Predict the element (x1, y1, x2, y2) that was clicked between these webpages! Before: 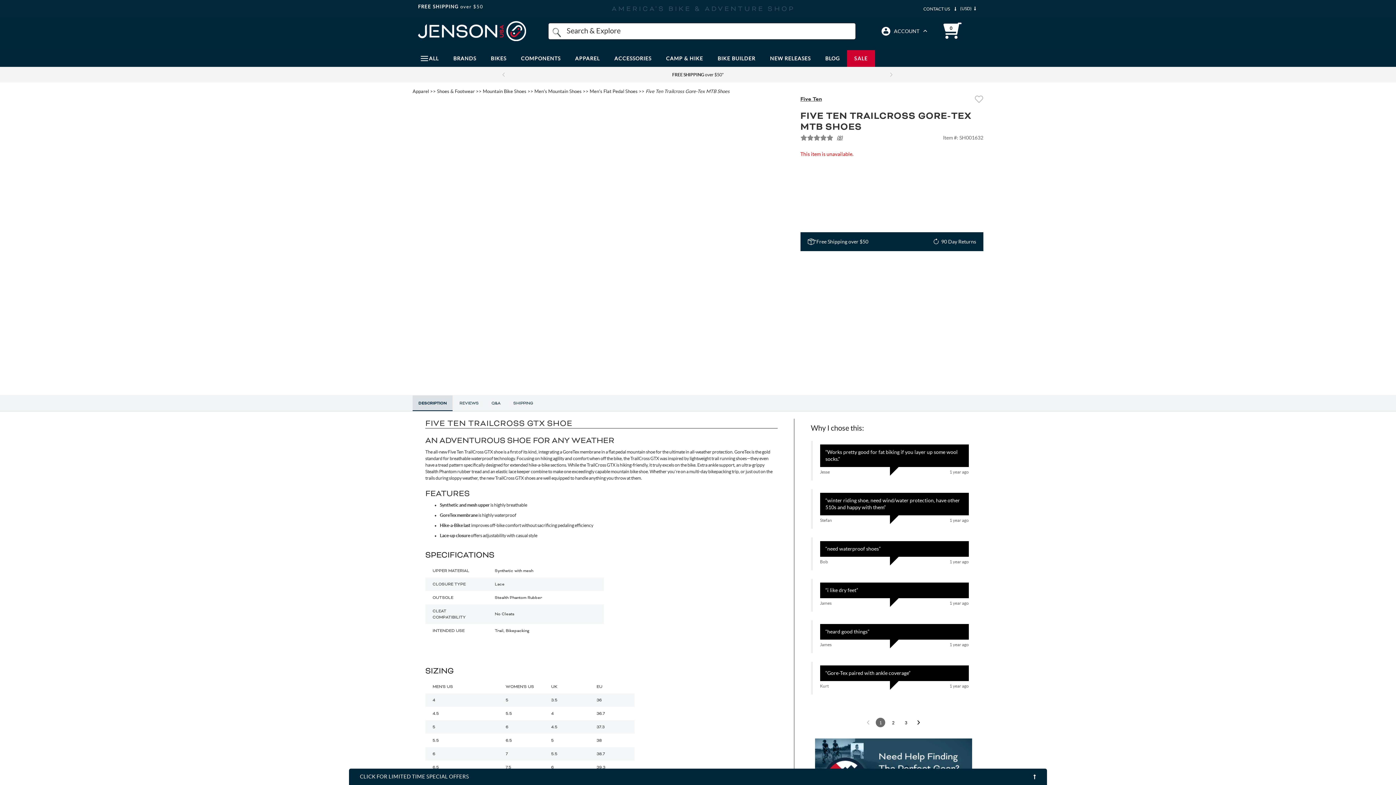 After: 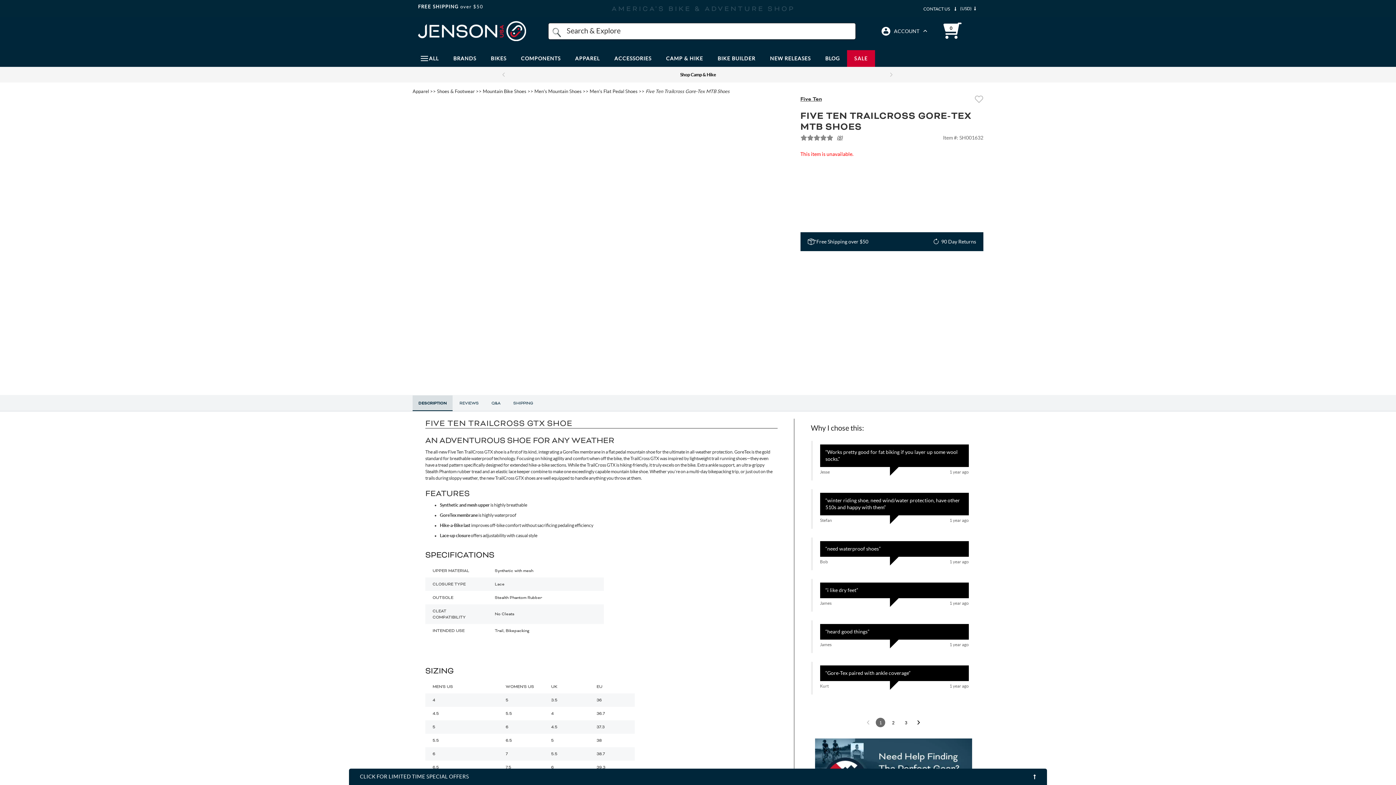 Action: label: (8) bbox: (800, 134, 842, 141)